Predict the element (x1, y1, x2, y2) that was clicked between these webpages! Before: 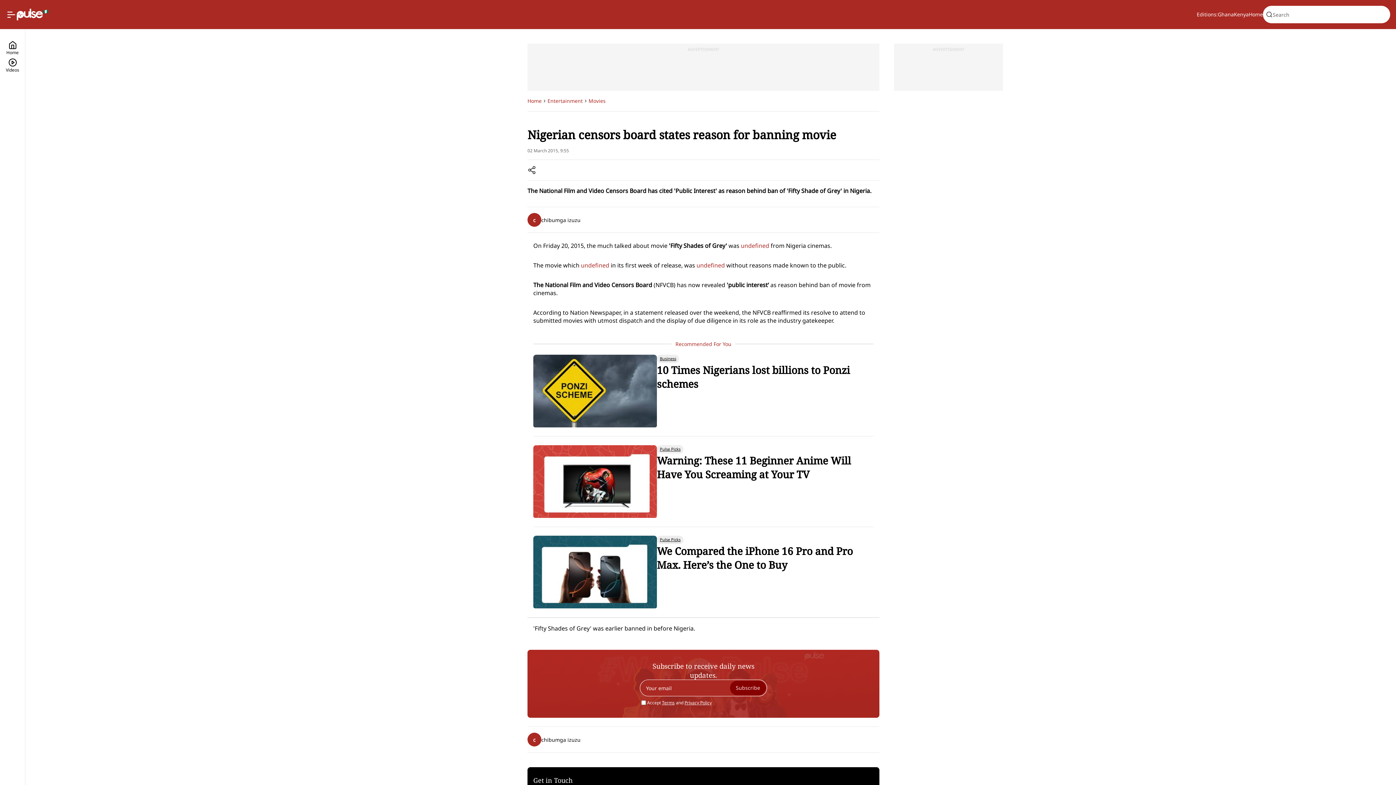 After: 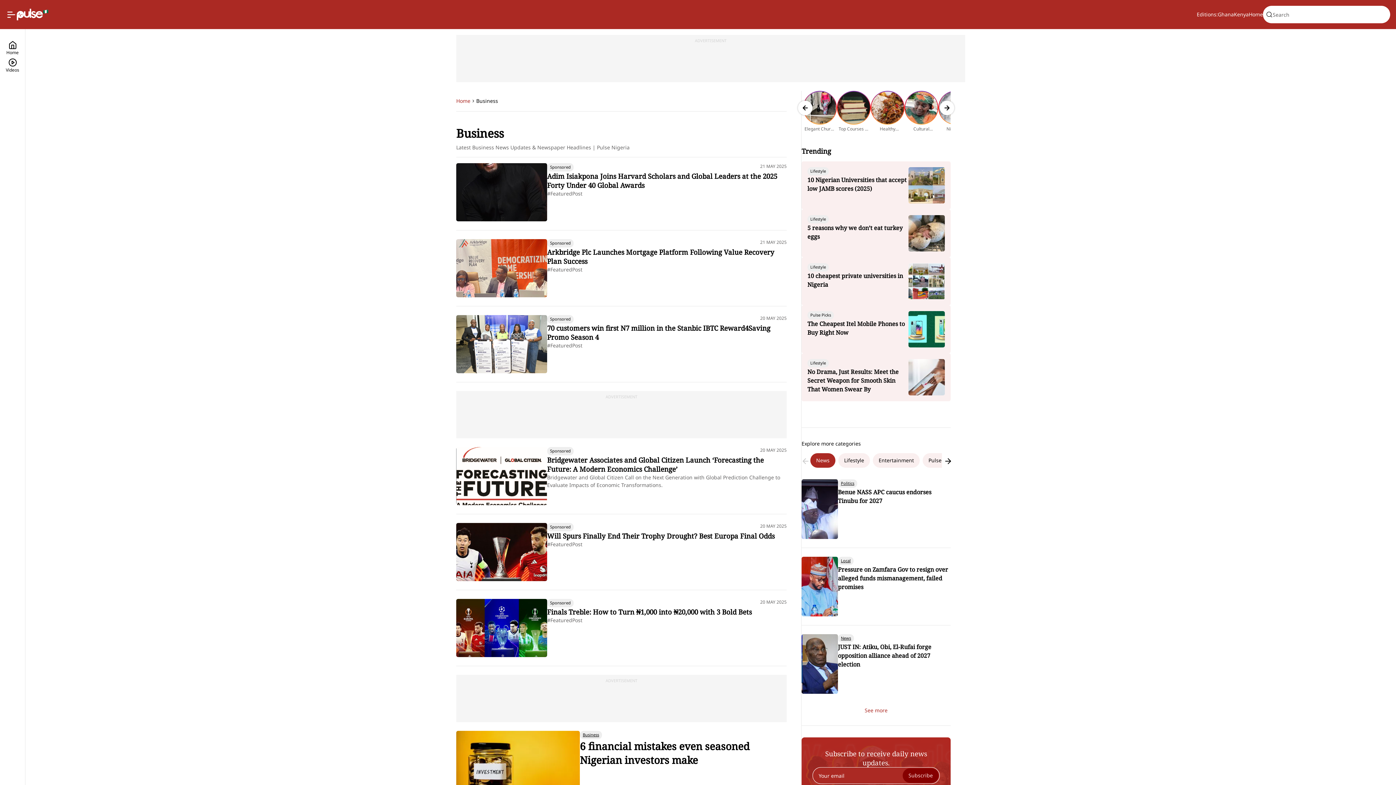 Action: label: Business bbox: (657, 354, 679, 363)